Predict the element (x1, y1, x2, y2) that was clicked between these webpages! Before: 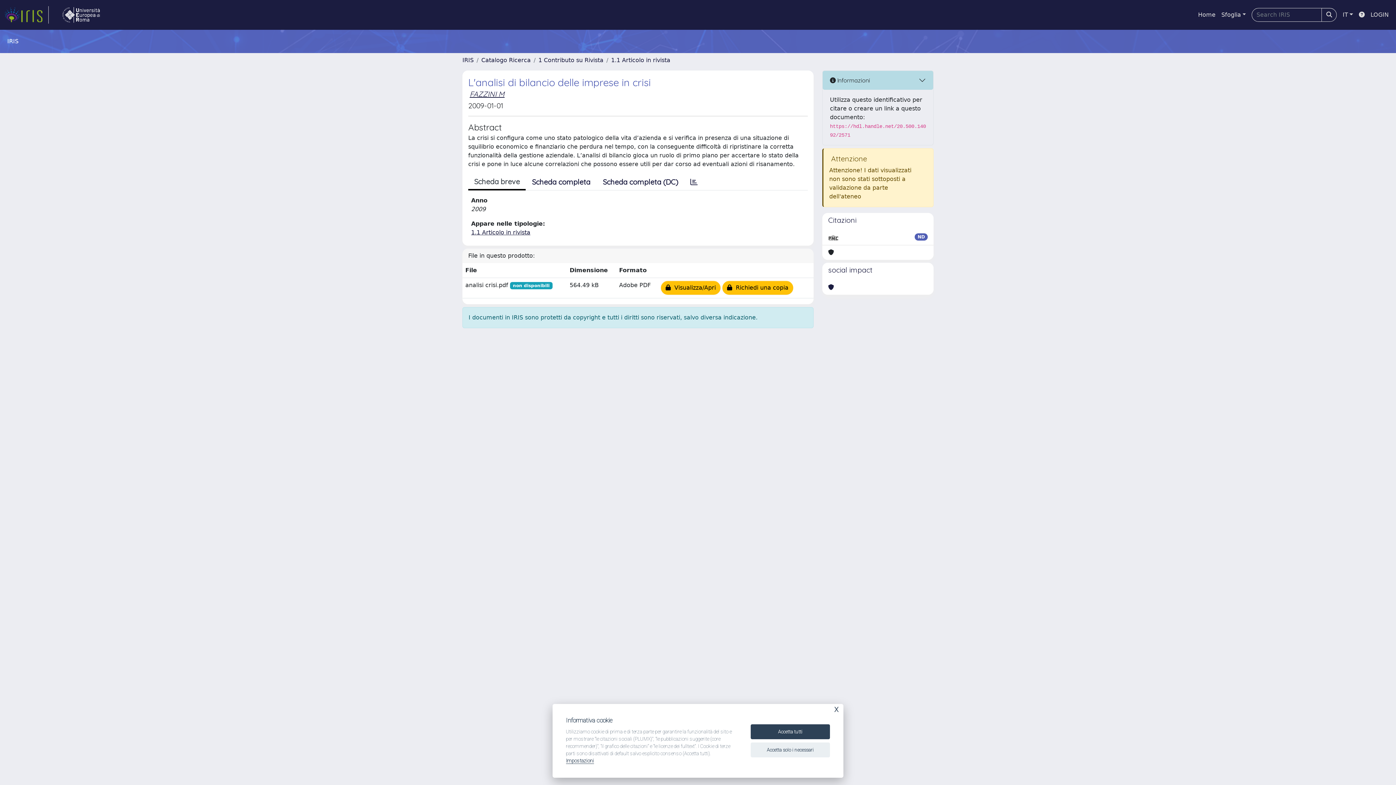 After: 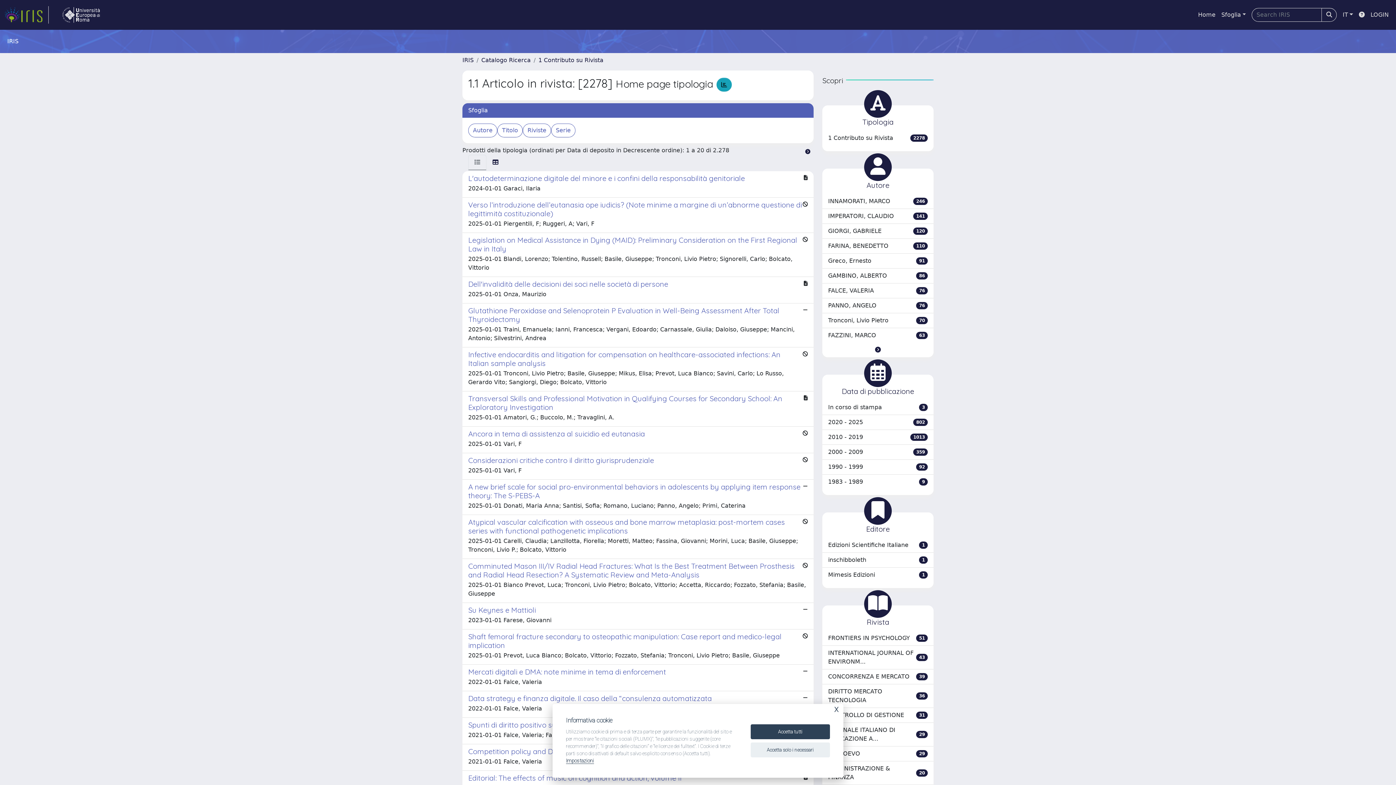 Action: label: 1.1 Articolo in rivista bbox: (471, 229, 530, 236)